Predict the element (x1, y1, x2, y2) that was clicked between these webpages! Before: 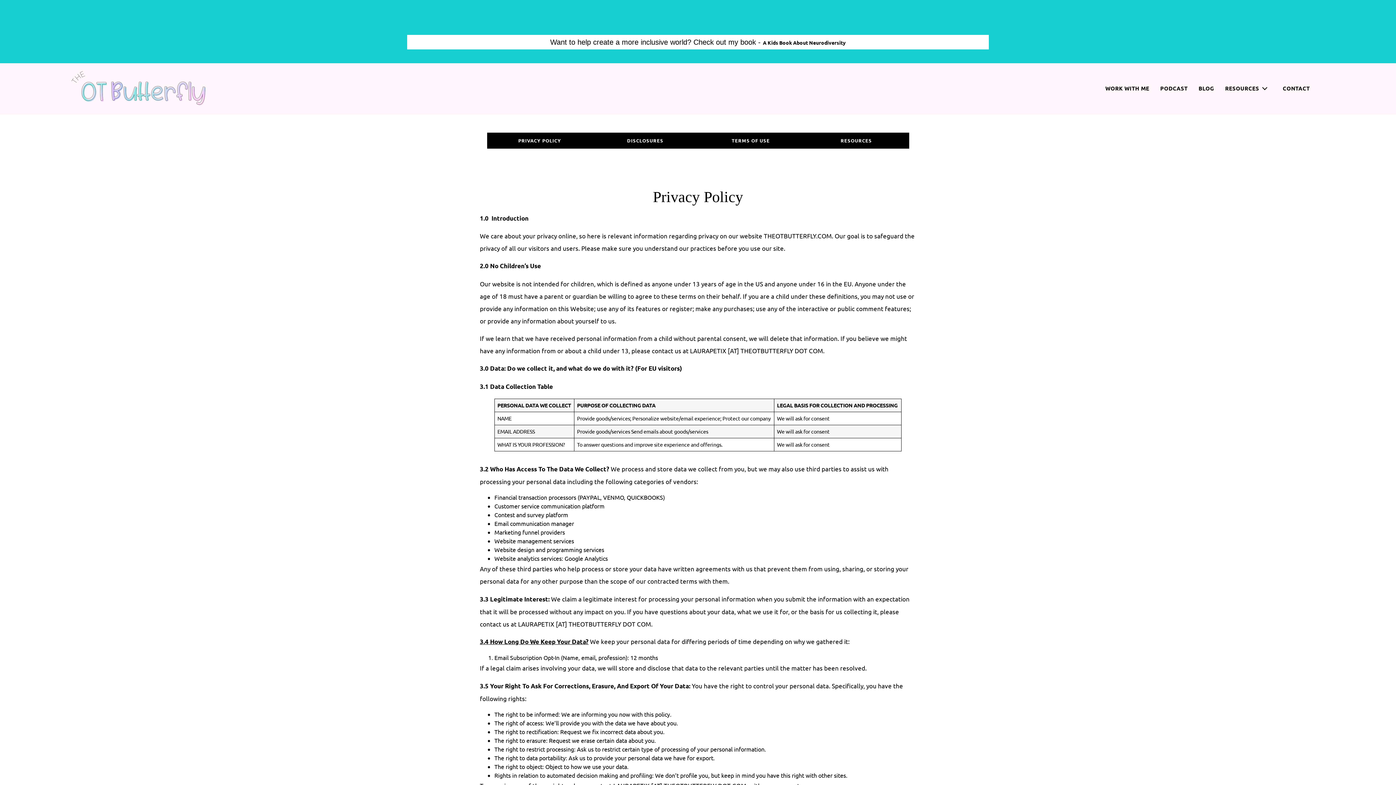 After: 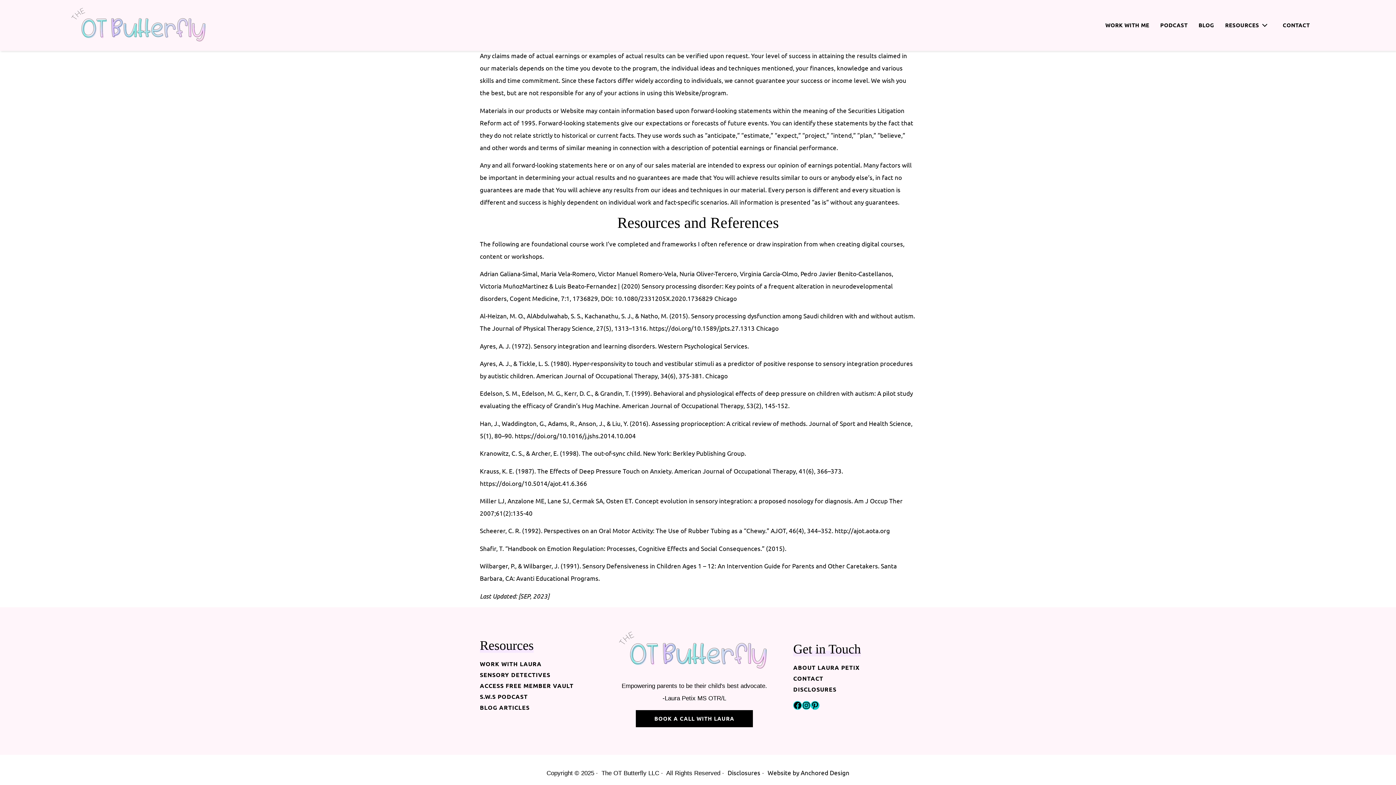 Action: label: RESOURCES bbox: (803, 132, 909, 148)